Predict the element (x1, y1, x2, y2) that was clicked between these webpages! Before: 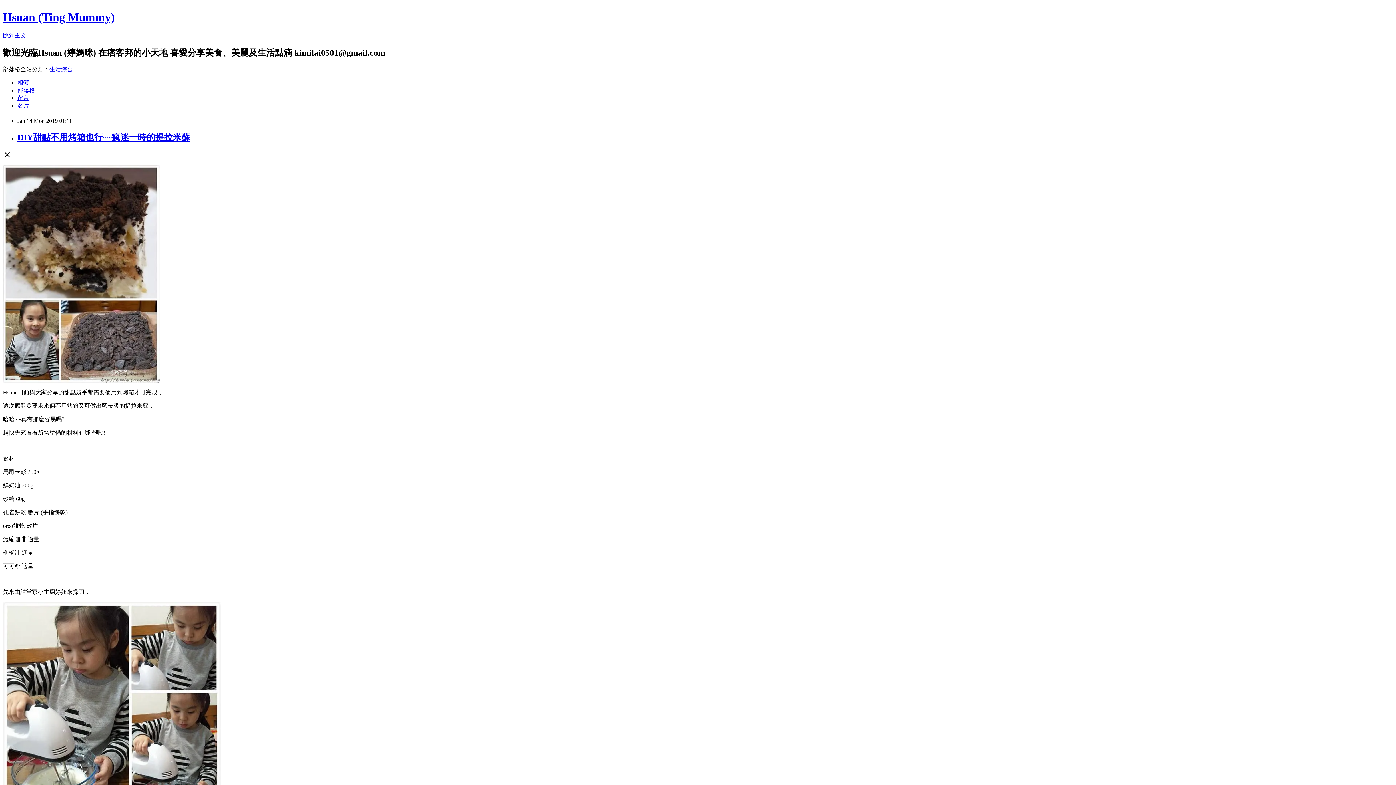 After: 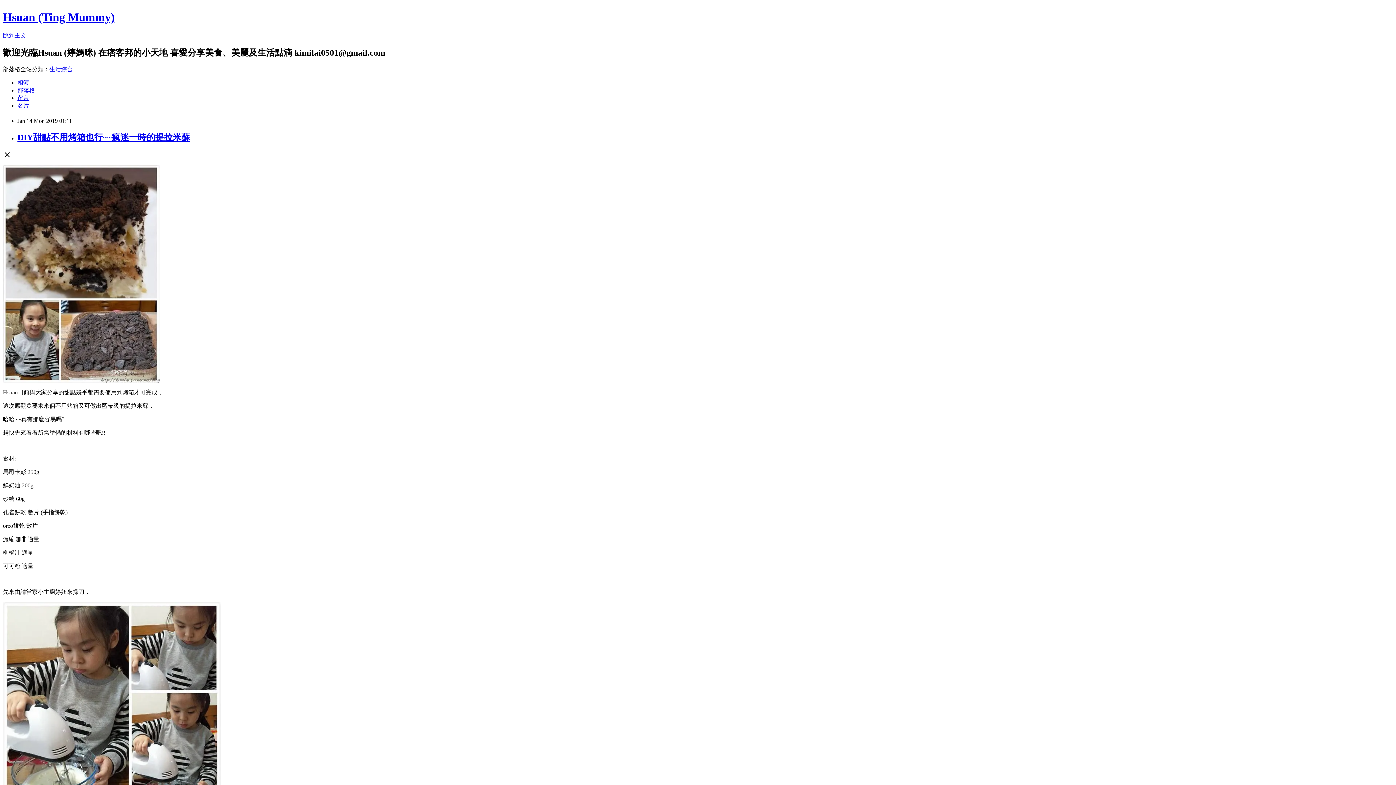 Action: bbox: (49, 66, 72, 72) label: 生活綜合